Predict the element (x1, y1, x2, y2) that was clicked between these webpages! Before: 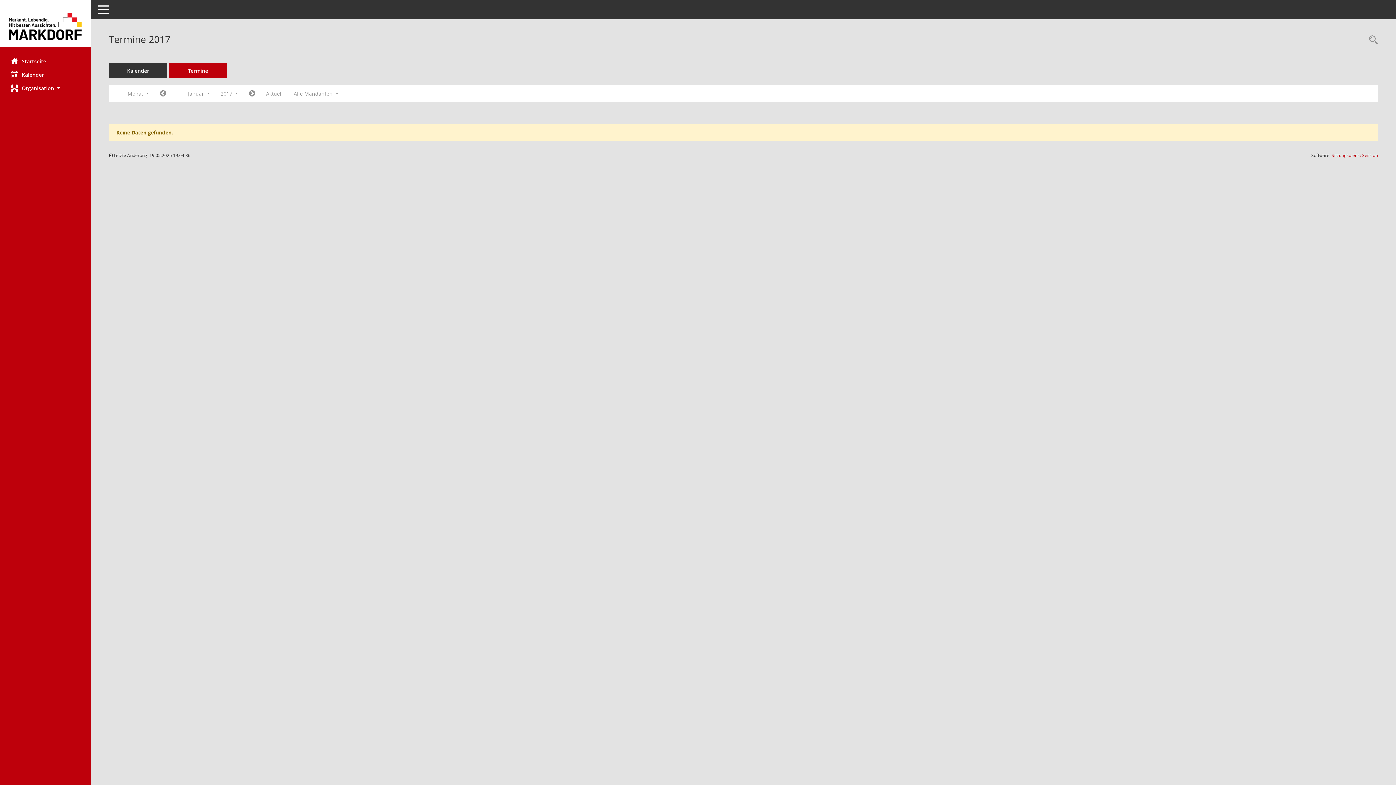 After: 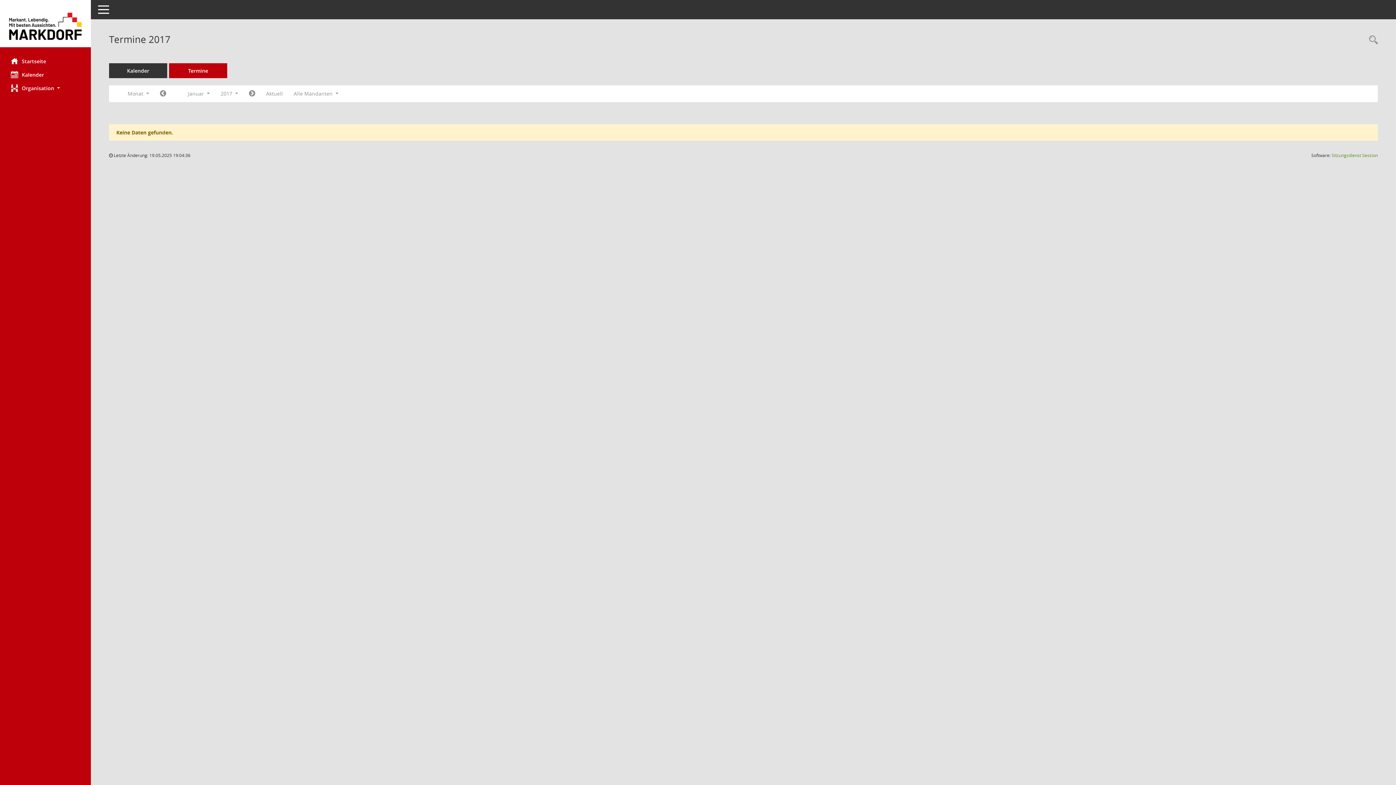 Action: bbox: (1332, 152, 1378, 158) label: Sitzungsdienst Session
(Wird in neuem Fenster geöffnet)